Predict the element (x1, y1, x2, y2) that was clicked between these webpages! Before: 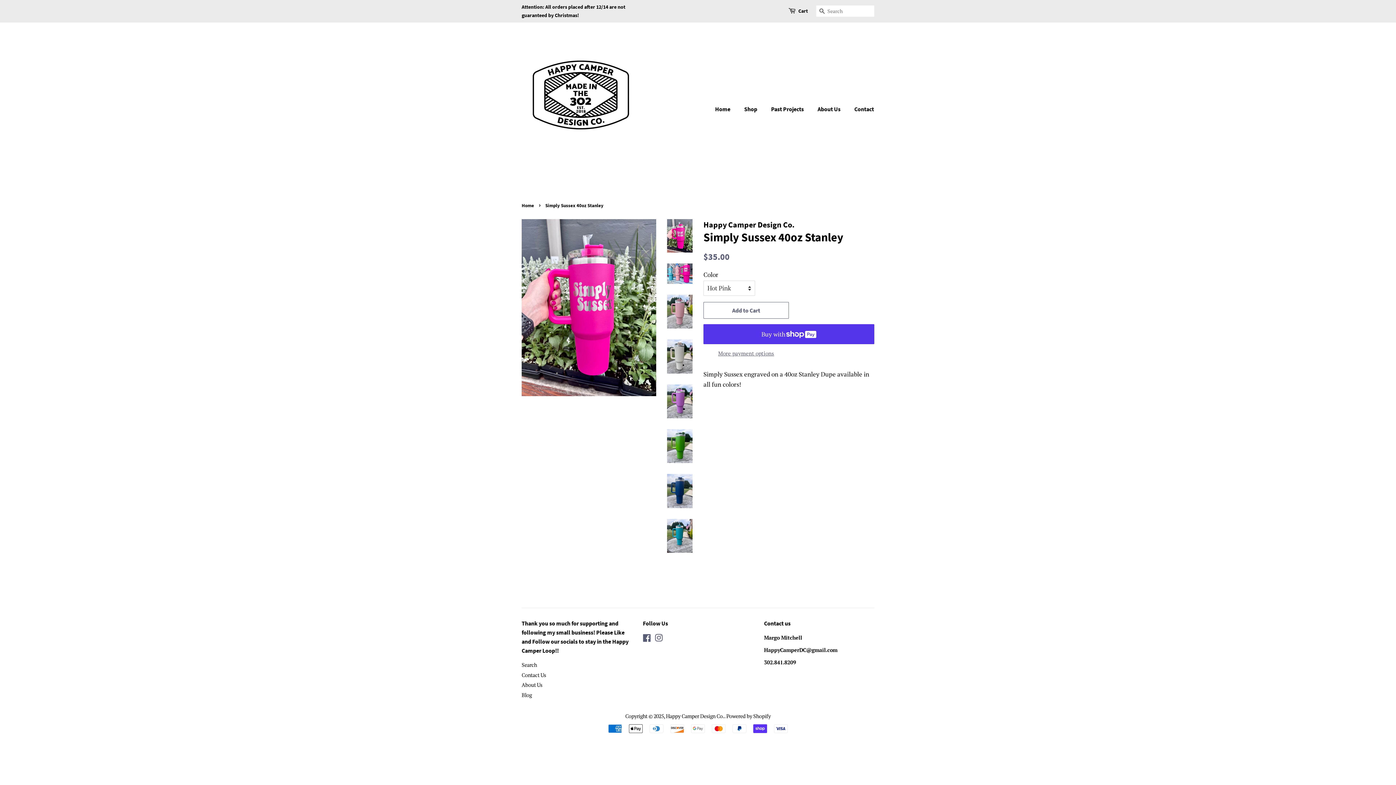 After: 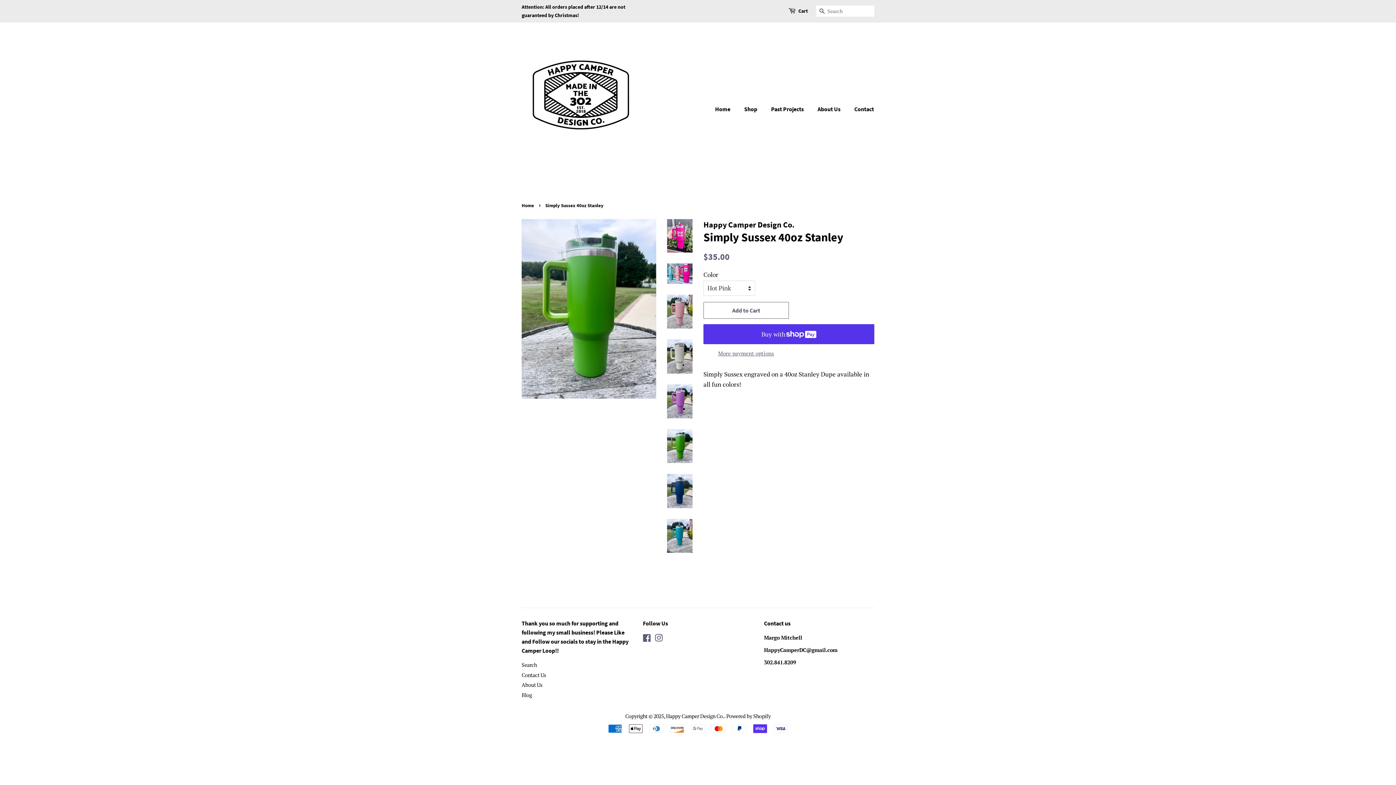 Action: bbox: (667, 429, 692, 463)